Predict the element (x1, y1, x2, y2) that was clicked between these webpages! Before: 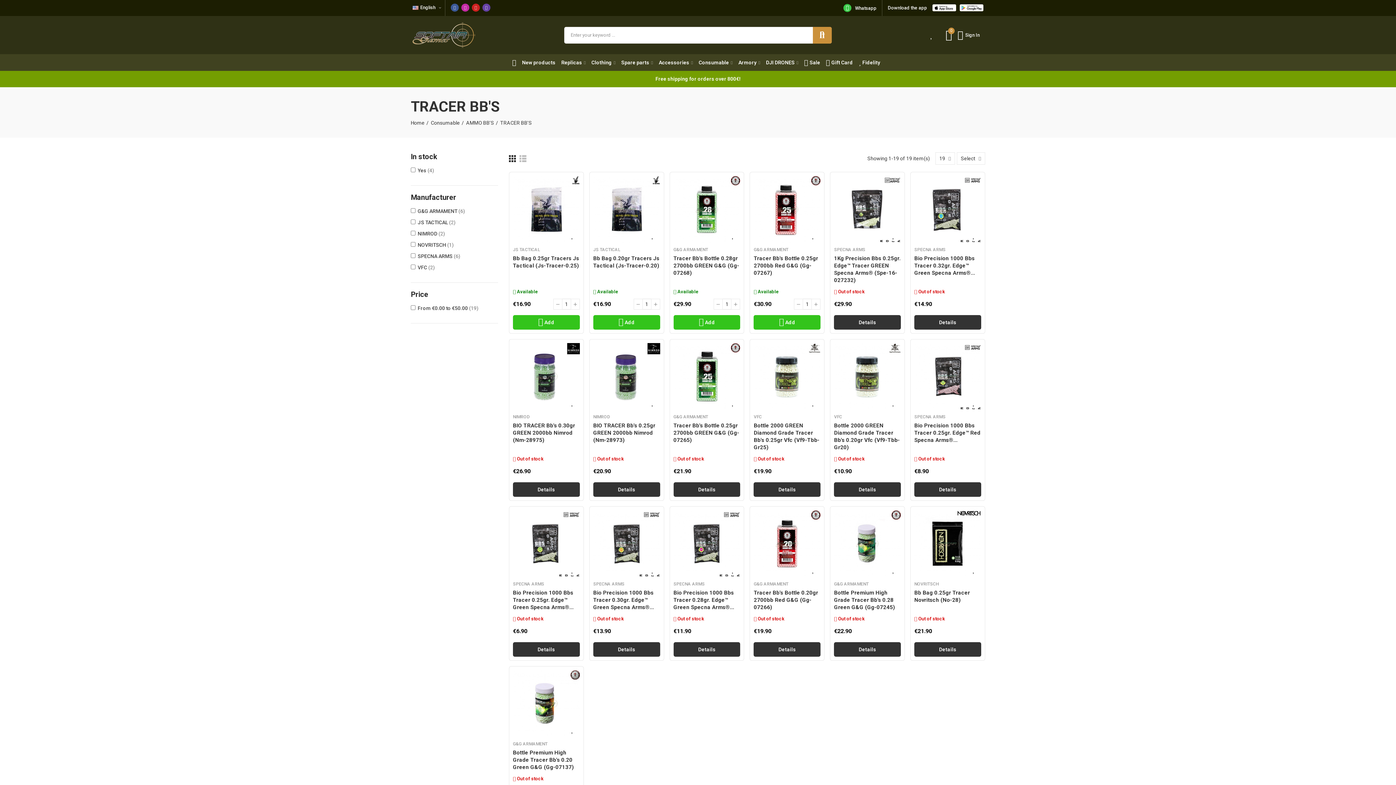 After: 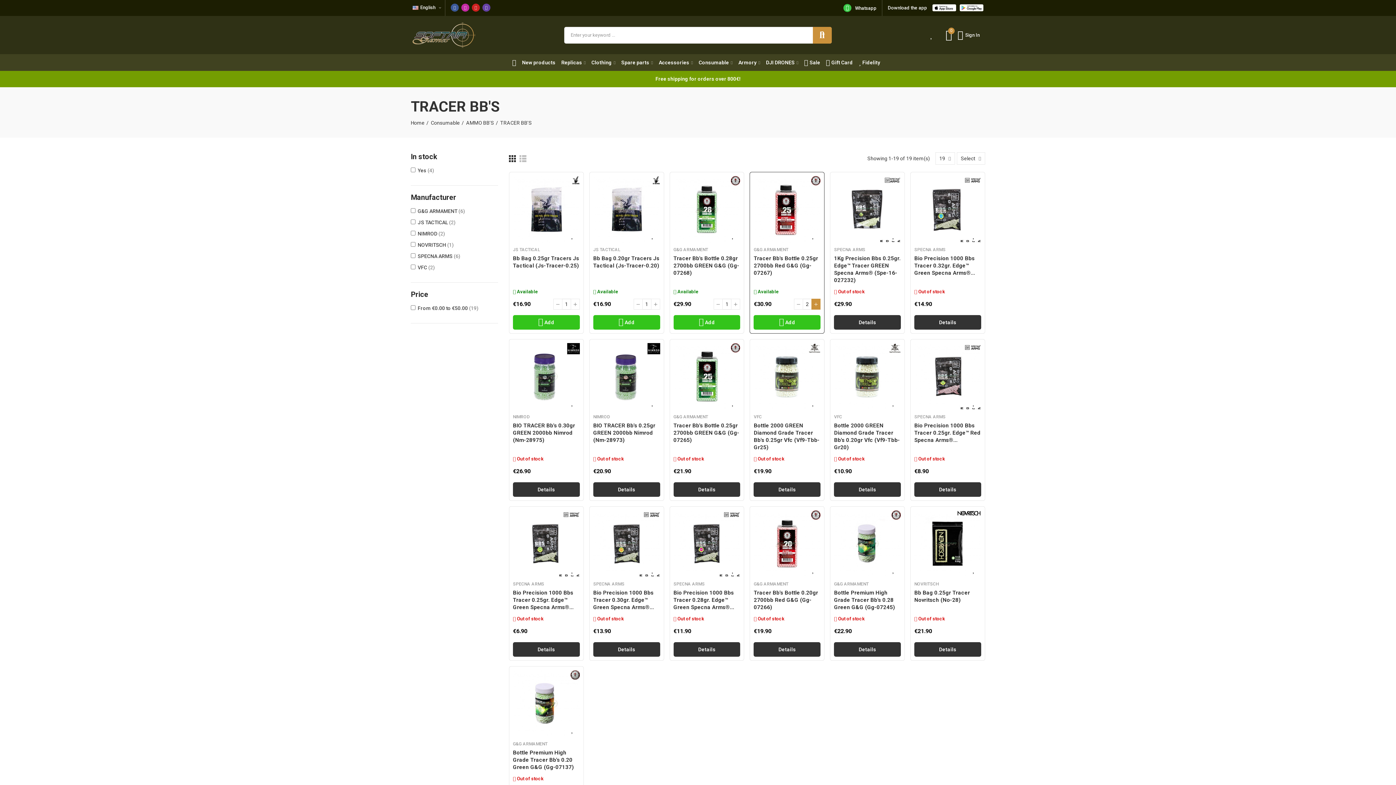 Action: bbox: (811, 298, 820, 309)